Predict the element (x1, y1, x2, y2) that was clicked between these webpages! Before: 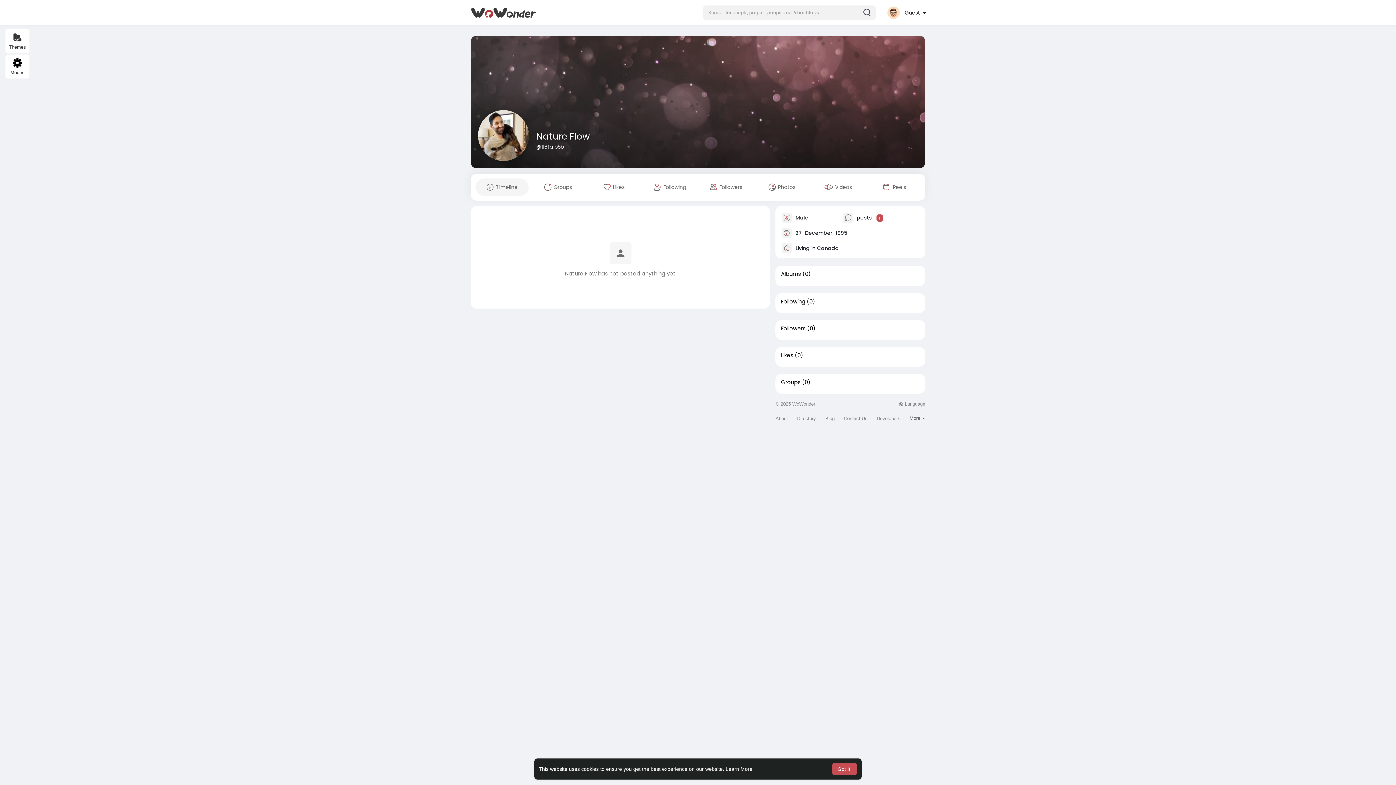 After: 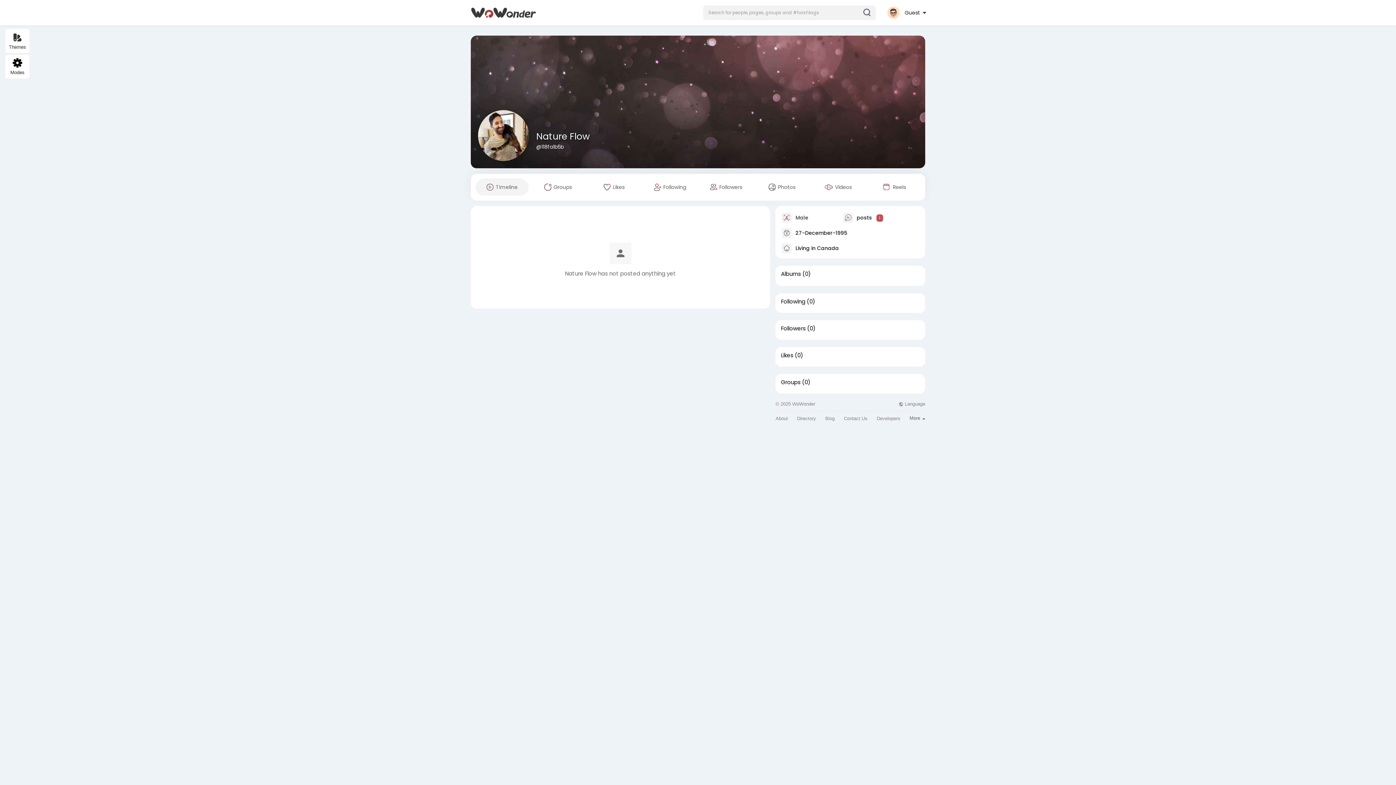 Action: bbox: (832, 763, 857, 775) label: dismiss cookie message